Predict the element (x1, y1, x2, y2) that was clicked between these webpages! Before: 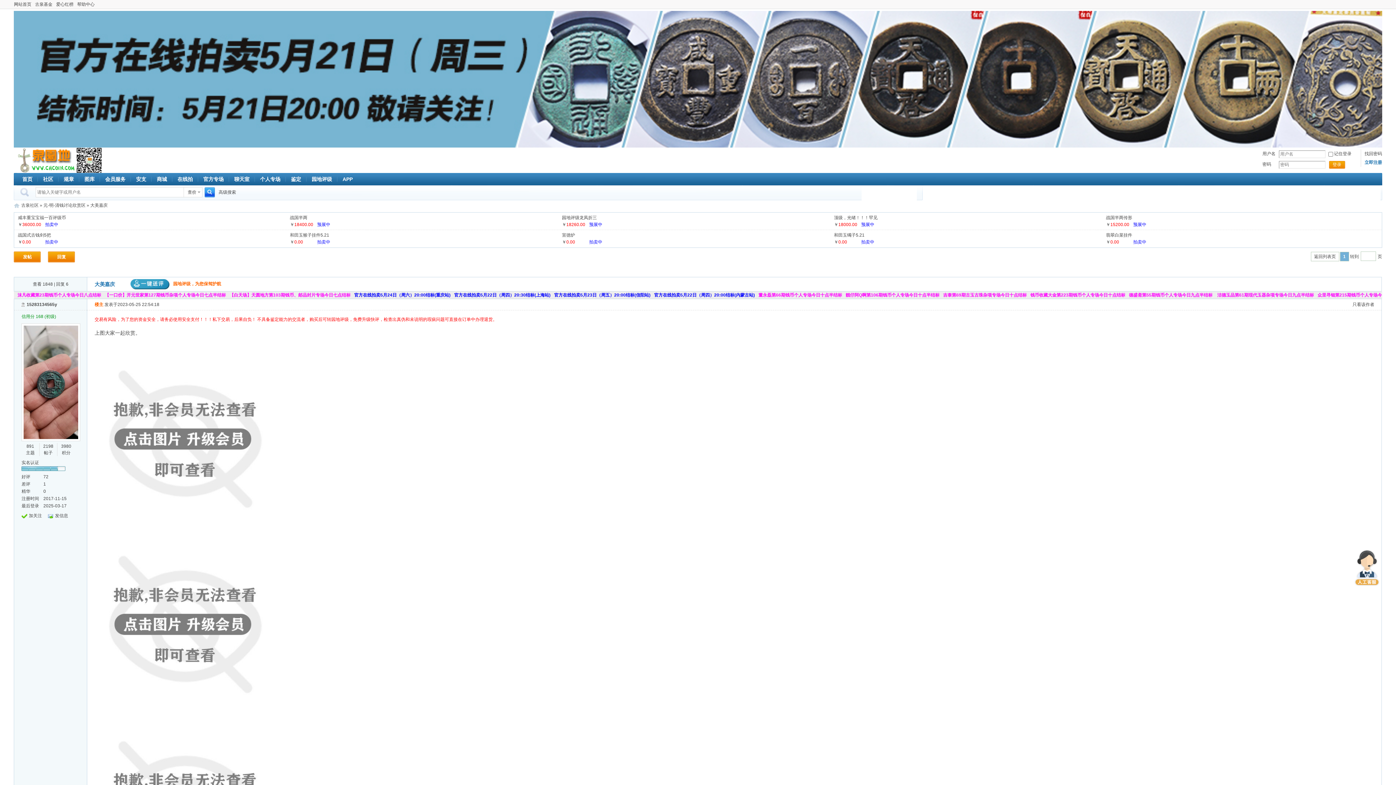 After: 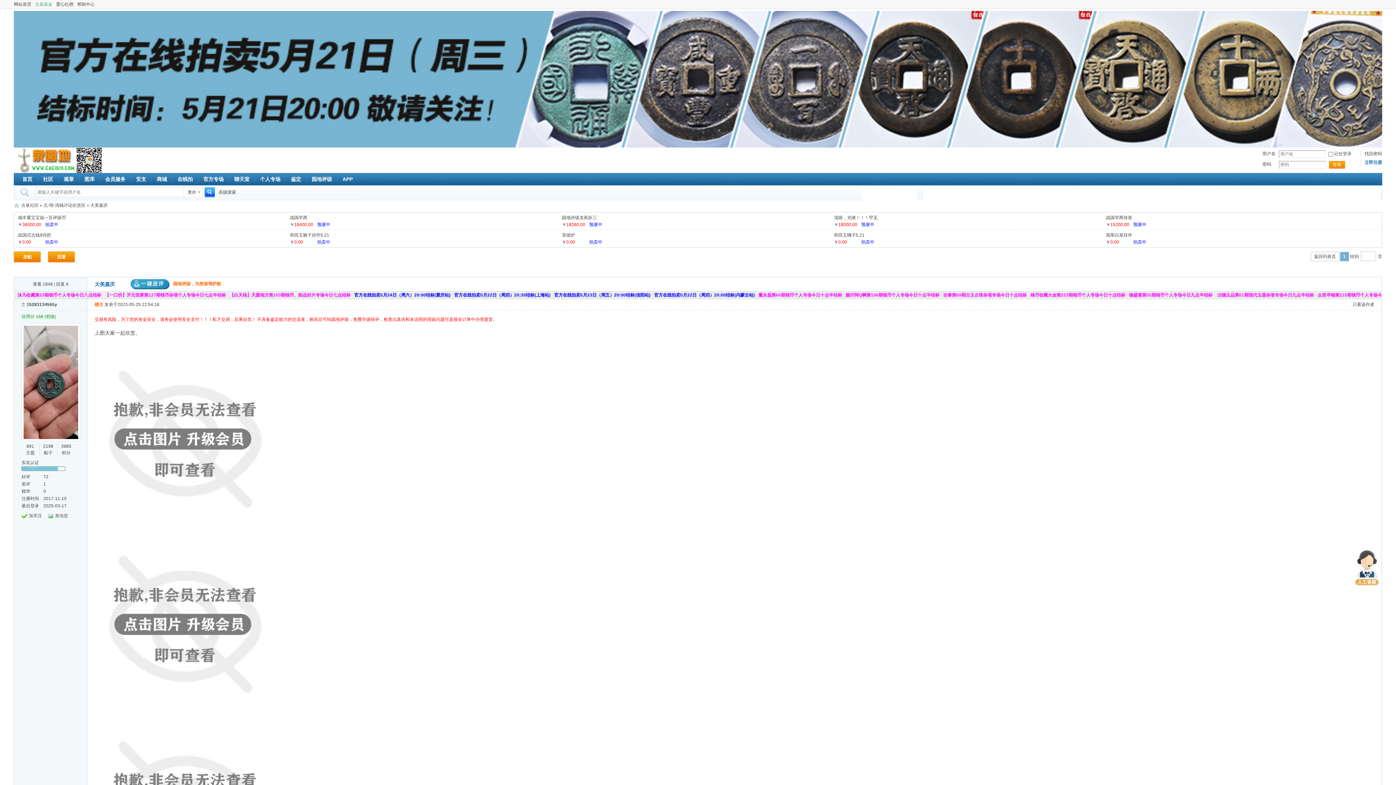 Action: bbox: (35, 1, 52, 6) label: 古泉基金